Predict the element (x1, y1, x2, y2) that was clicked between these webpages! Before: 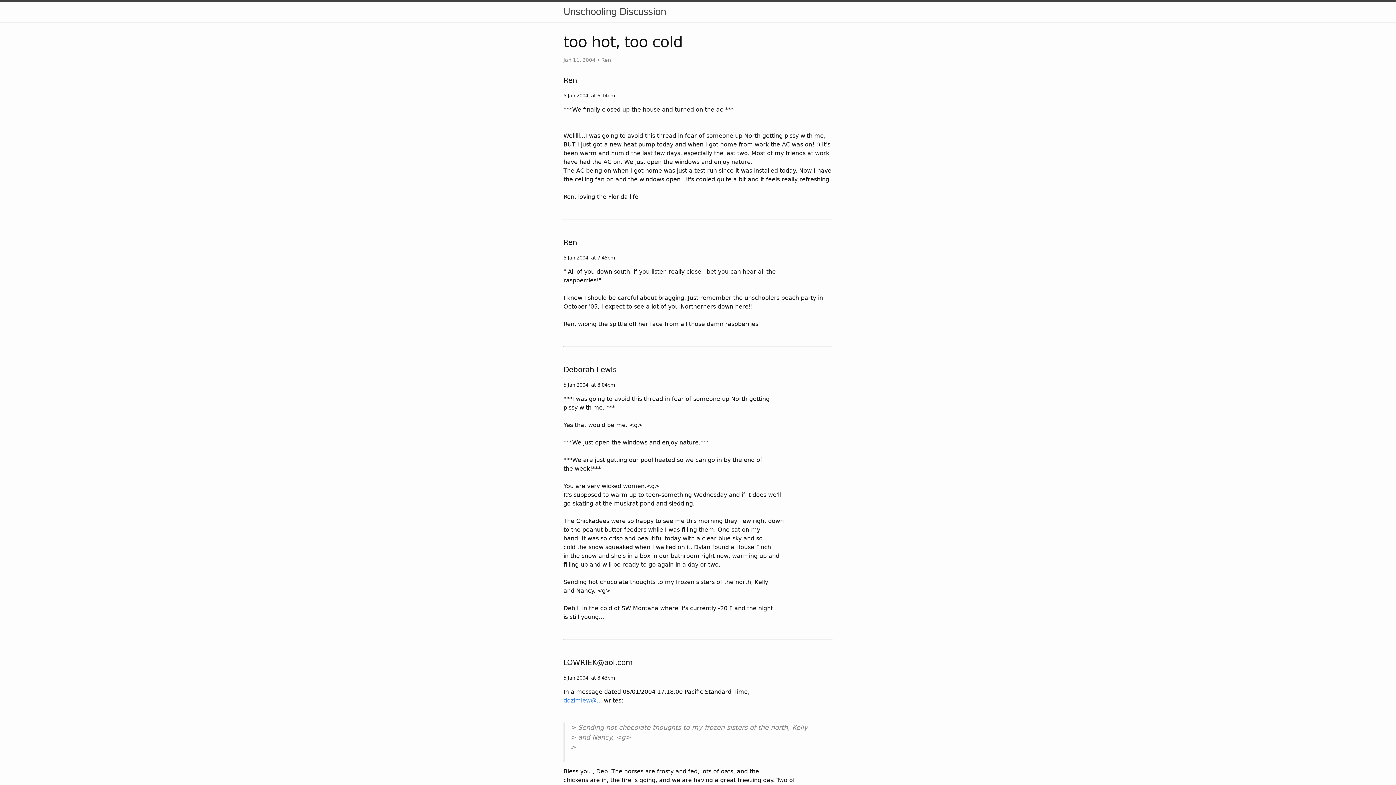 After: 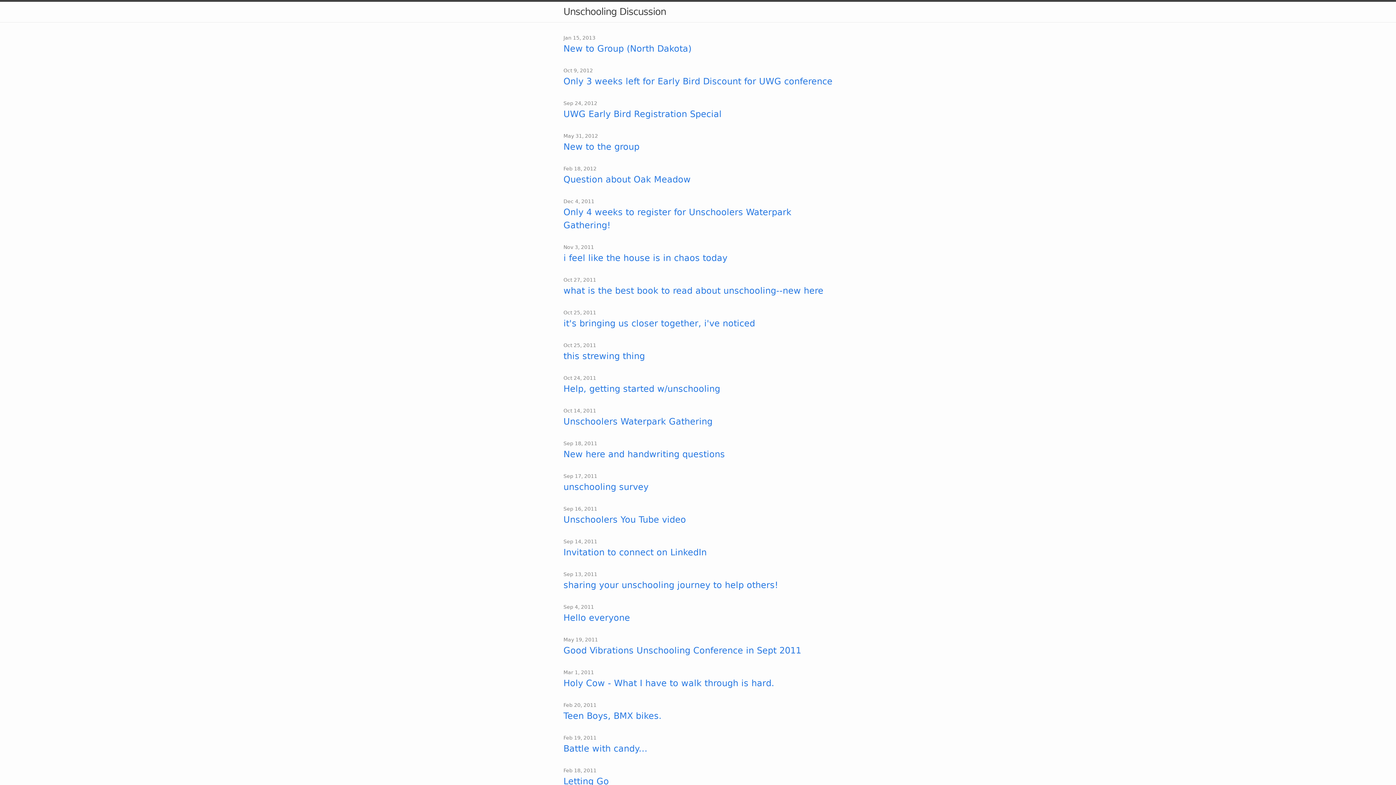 Action: bbox: (563, 1, 666, 21) label: Unschooling Discussion